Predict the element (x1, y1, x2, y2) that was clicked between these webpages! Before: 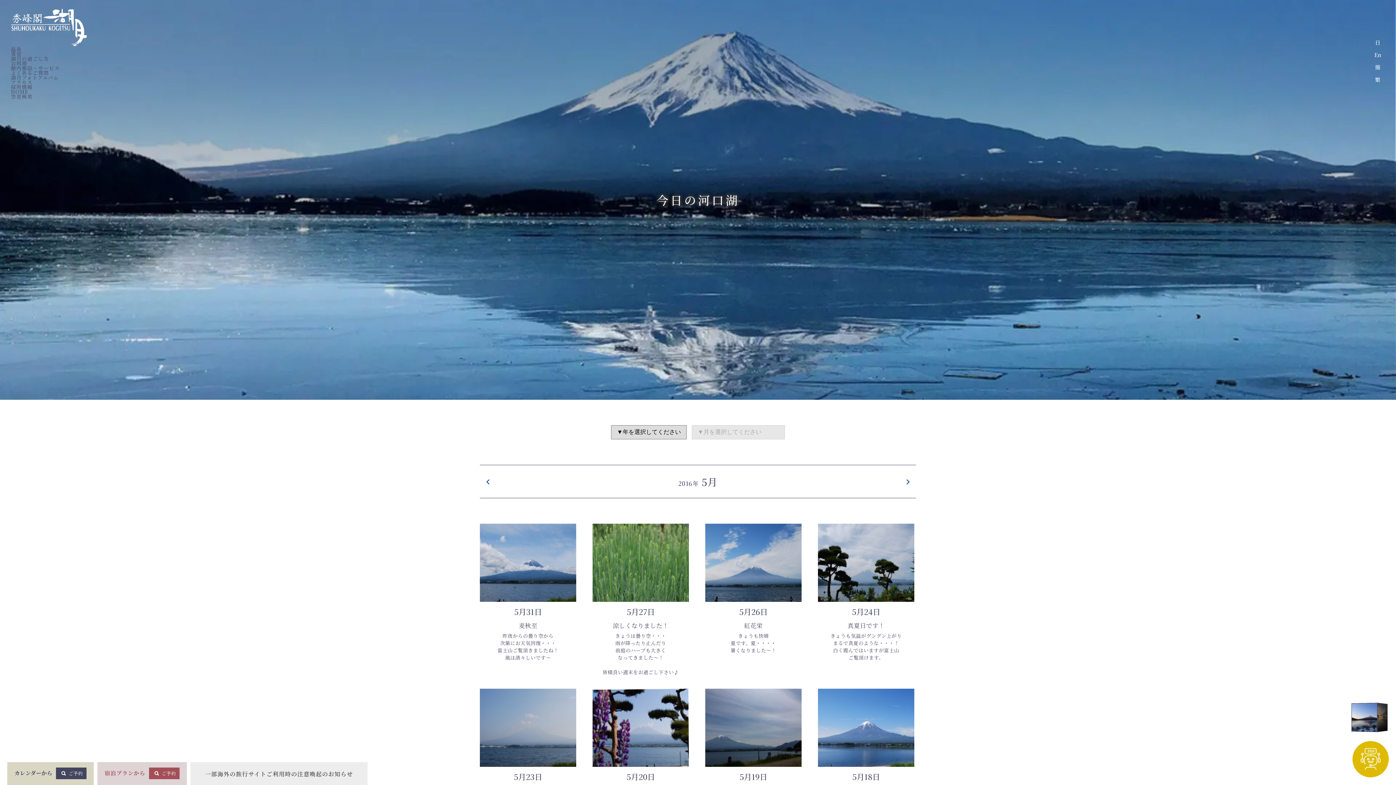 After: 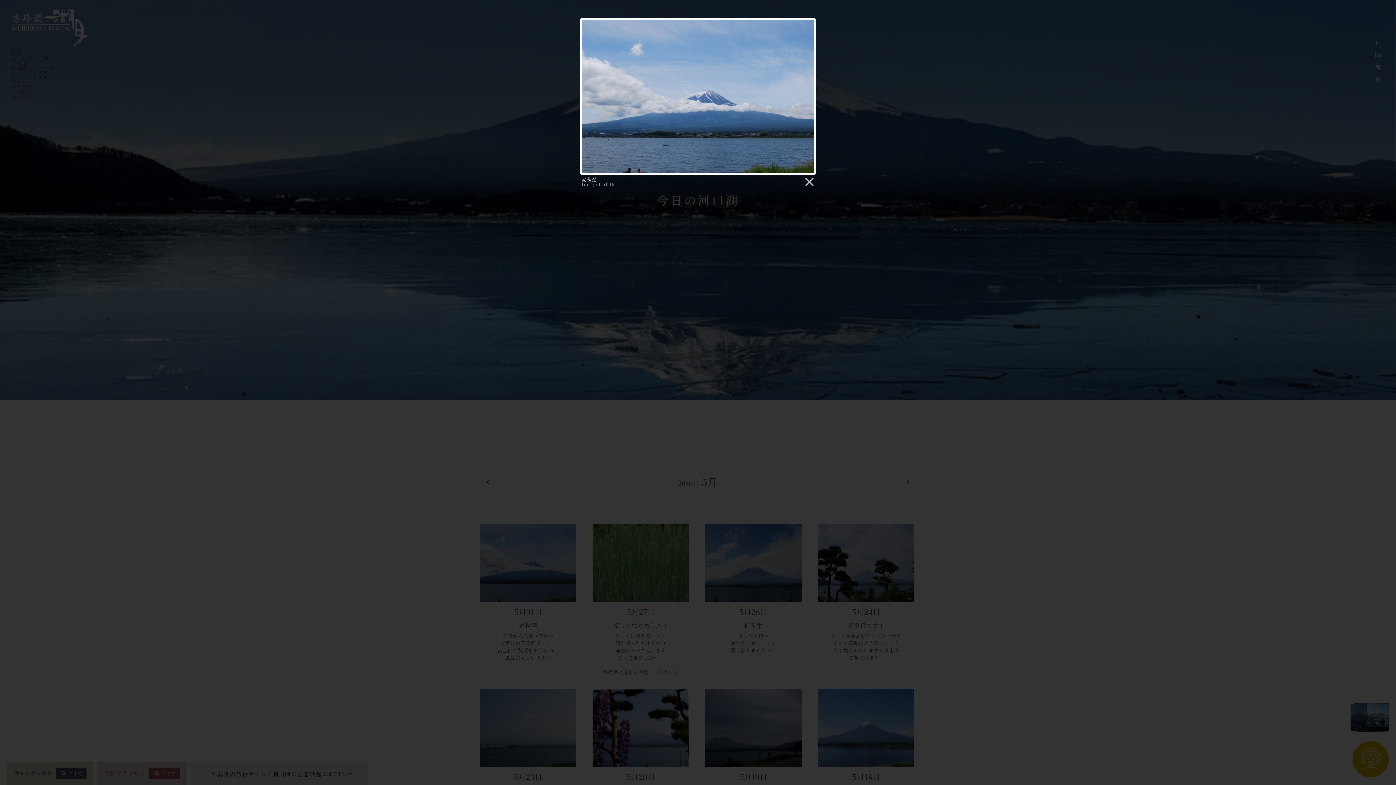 Action: bbox: (480, 596, 576, 603)